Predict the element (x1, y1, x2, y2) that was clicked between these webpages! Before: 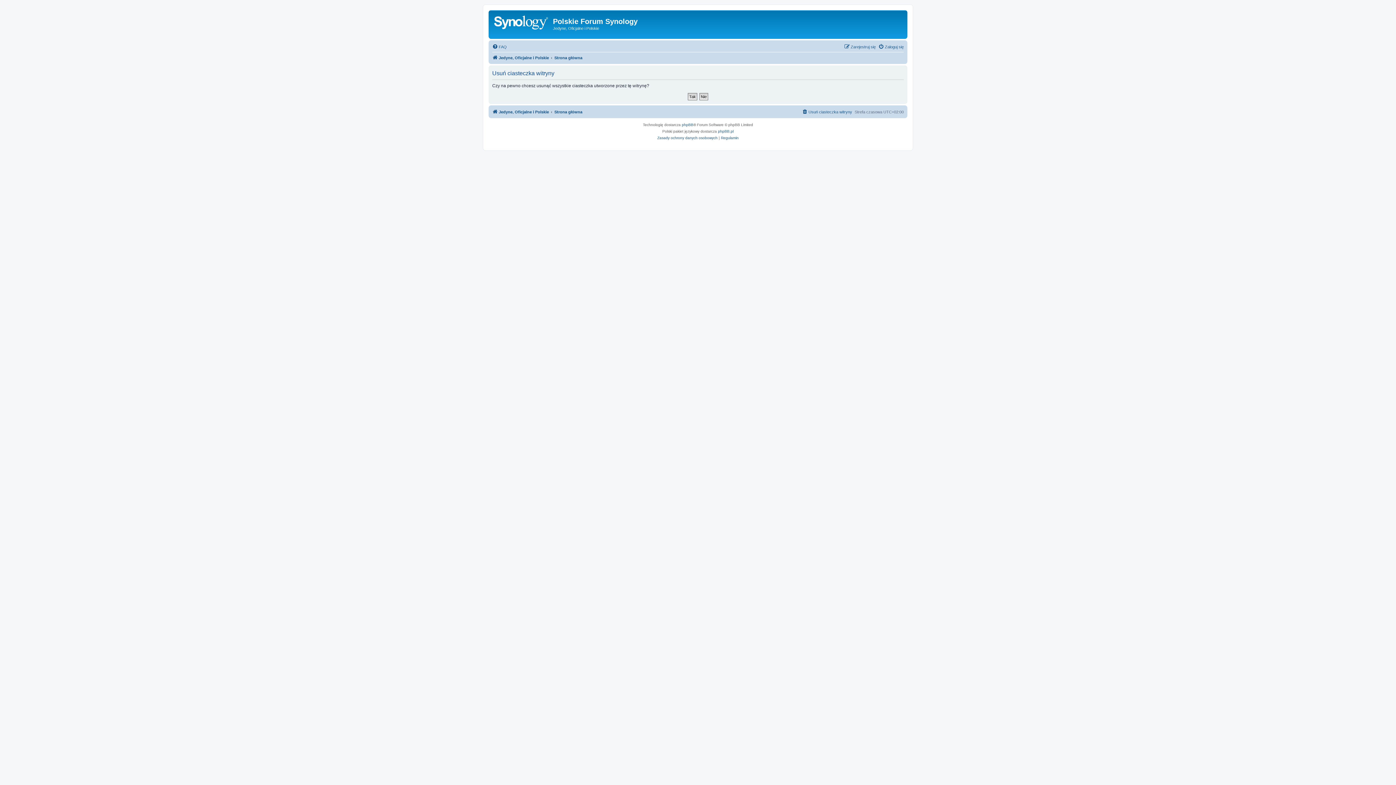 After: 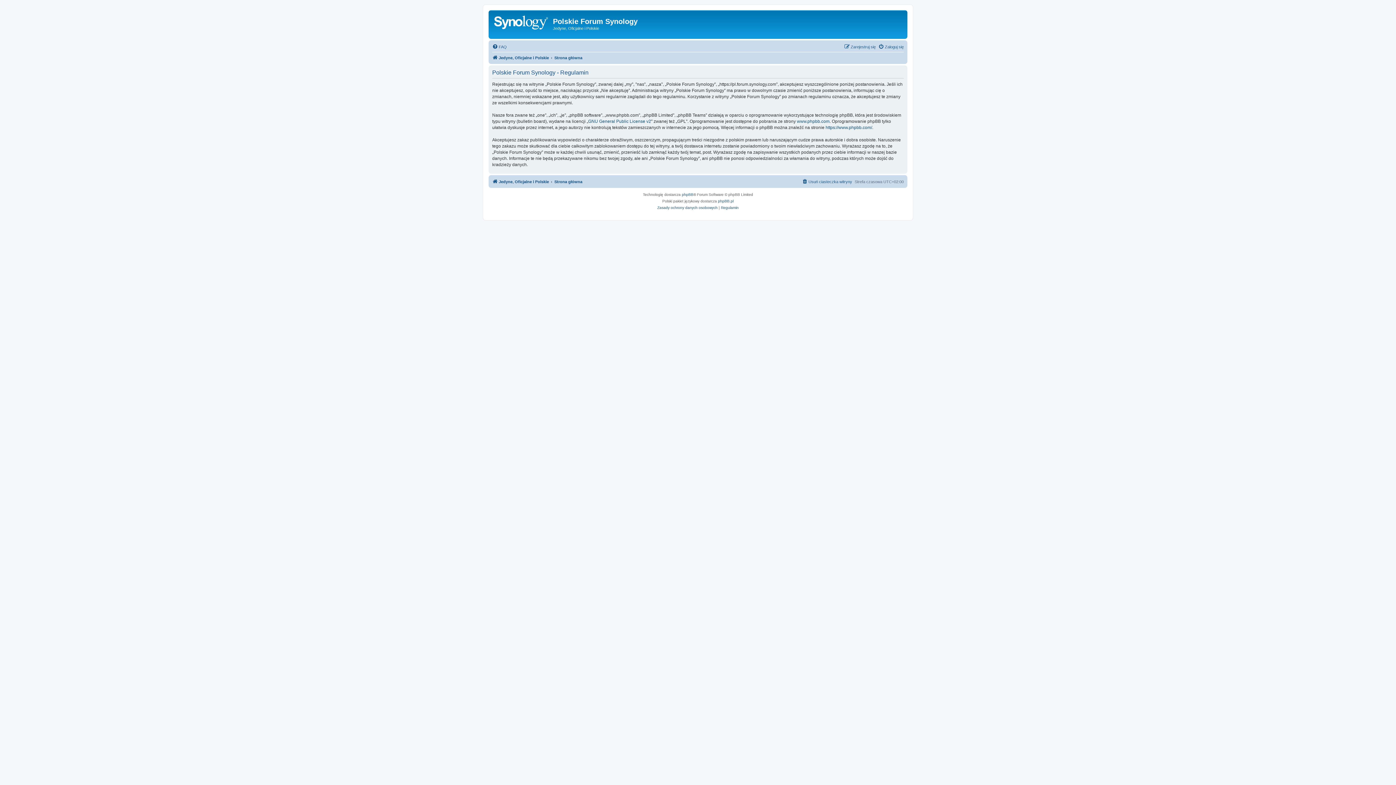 Action: bbox: (721, 134, 738, 141) label: Regulamin